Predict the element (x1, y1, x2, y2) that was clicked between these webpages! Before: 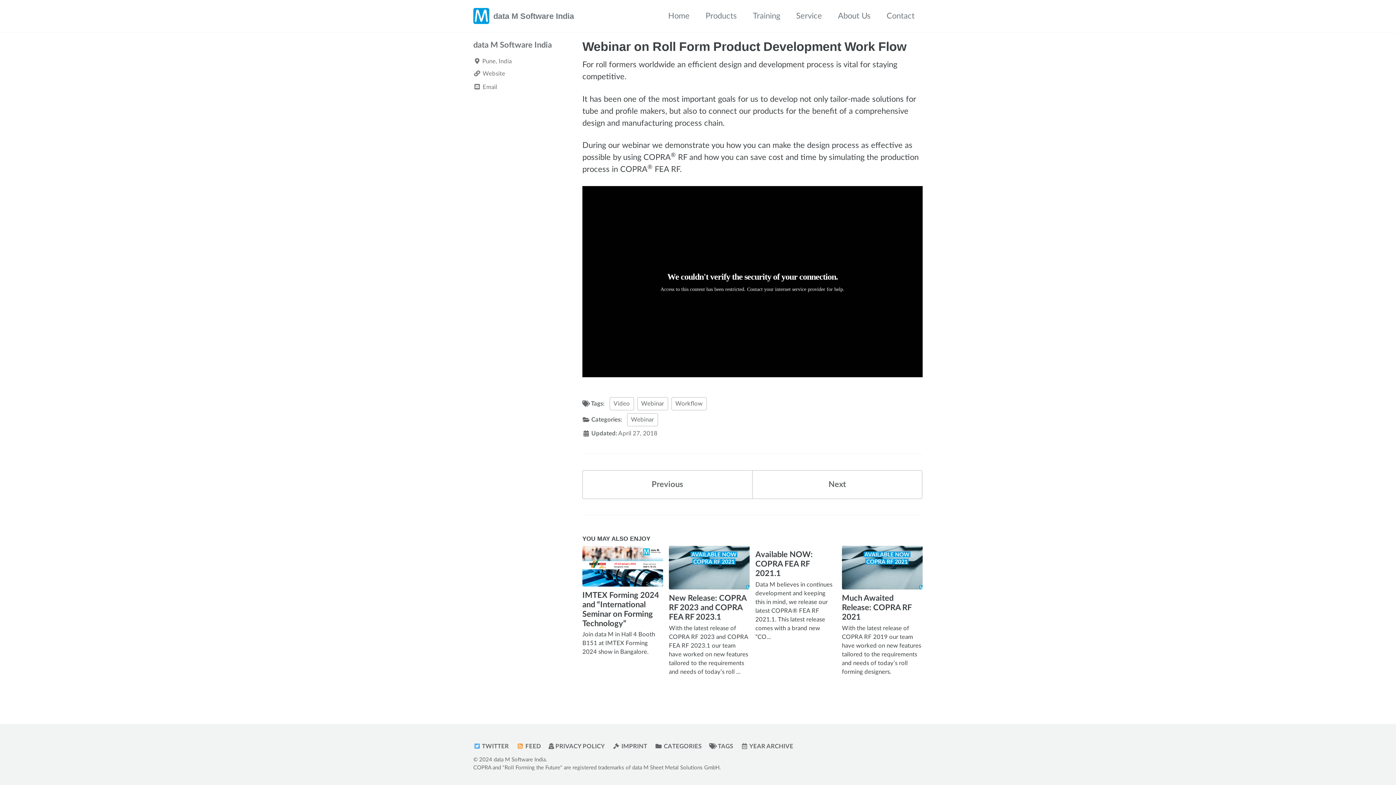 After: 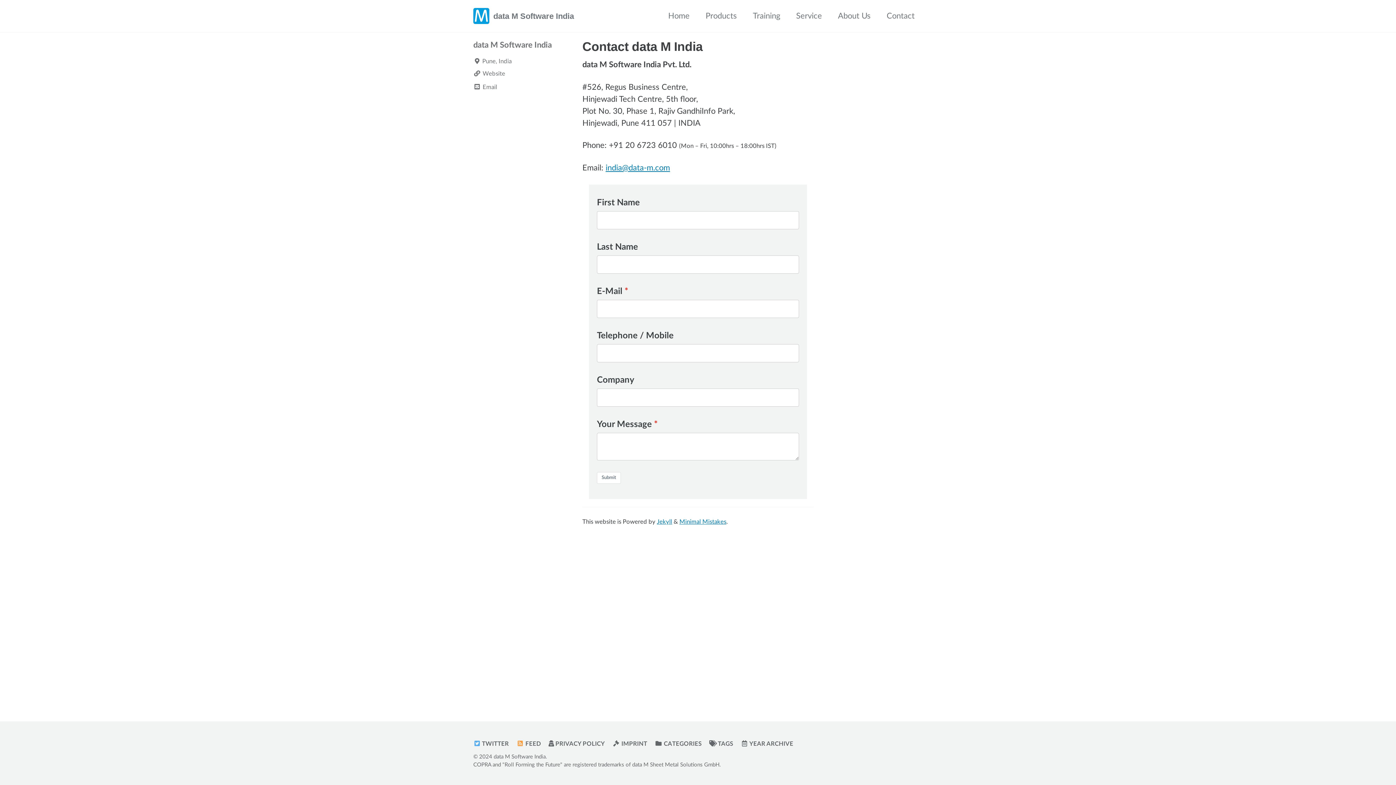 Action: bbox: (612, 744, 651, 749) label:  IMPRINT